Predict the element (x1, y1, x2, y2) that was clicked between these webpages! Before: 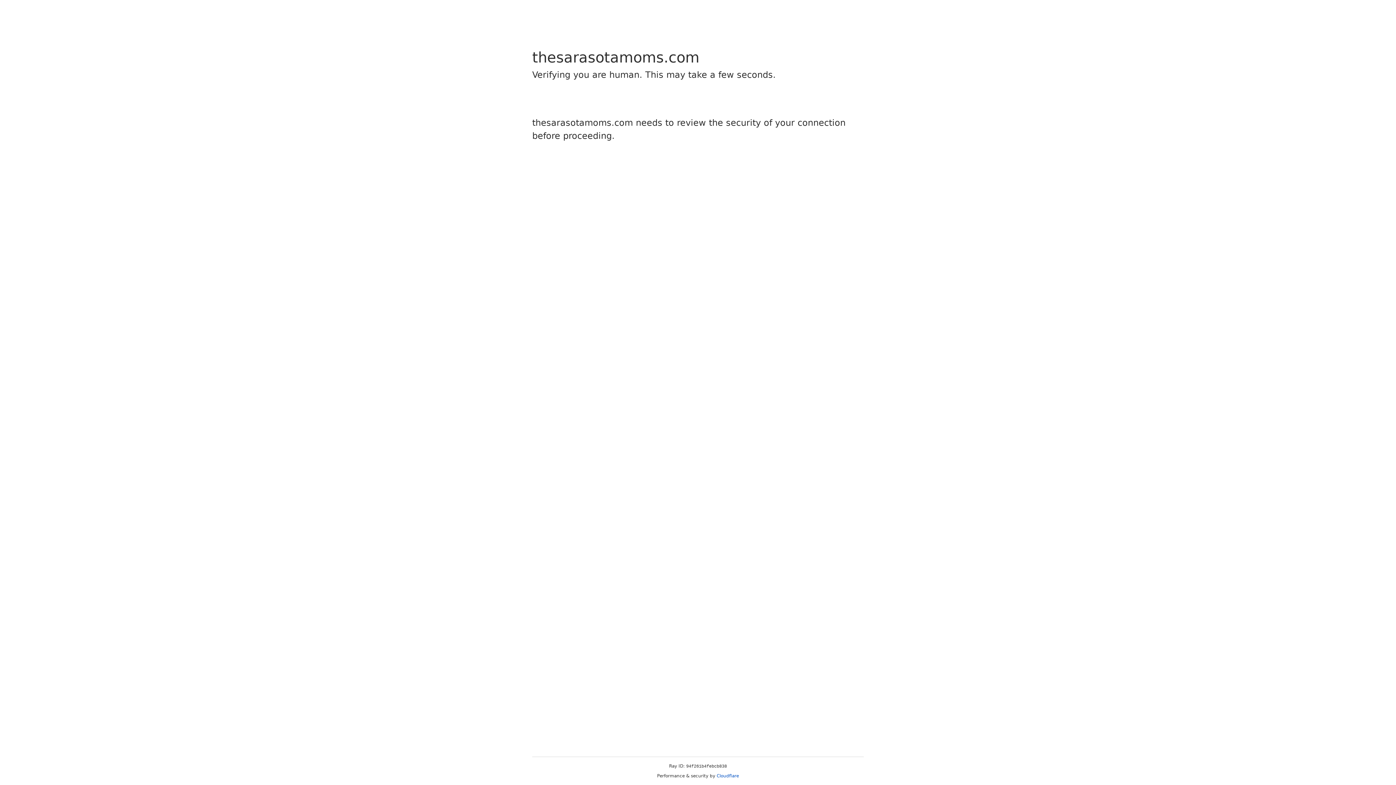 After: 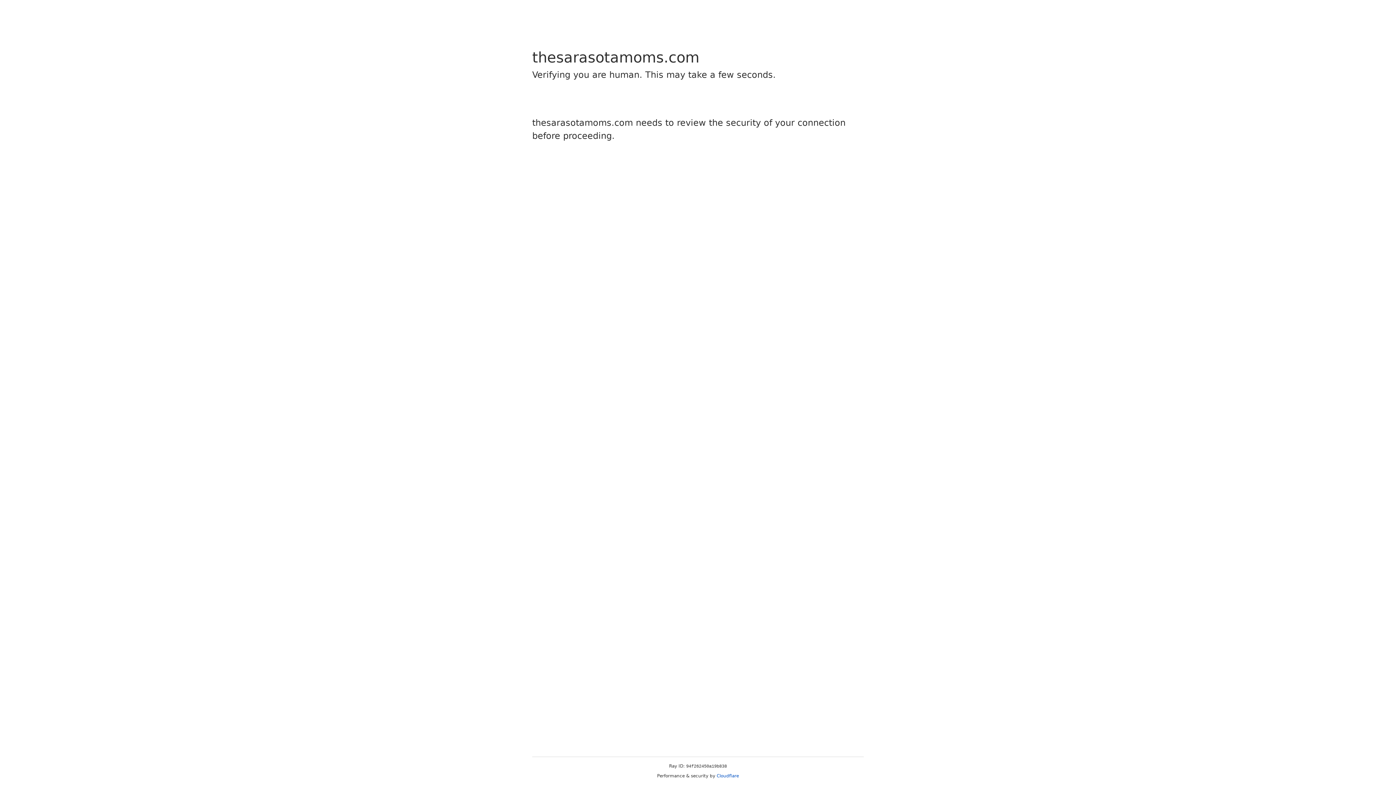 Action: bbox: (716, 773, 739, 778) label: Cloudflare